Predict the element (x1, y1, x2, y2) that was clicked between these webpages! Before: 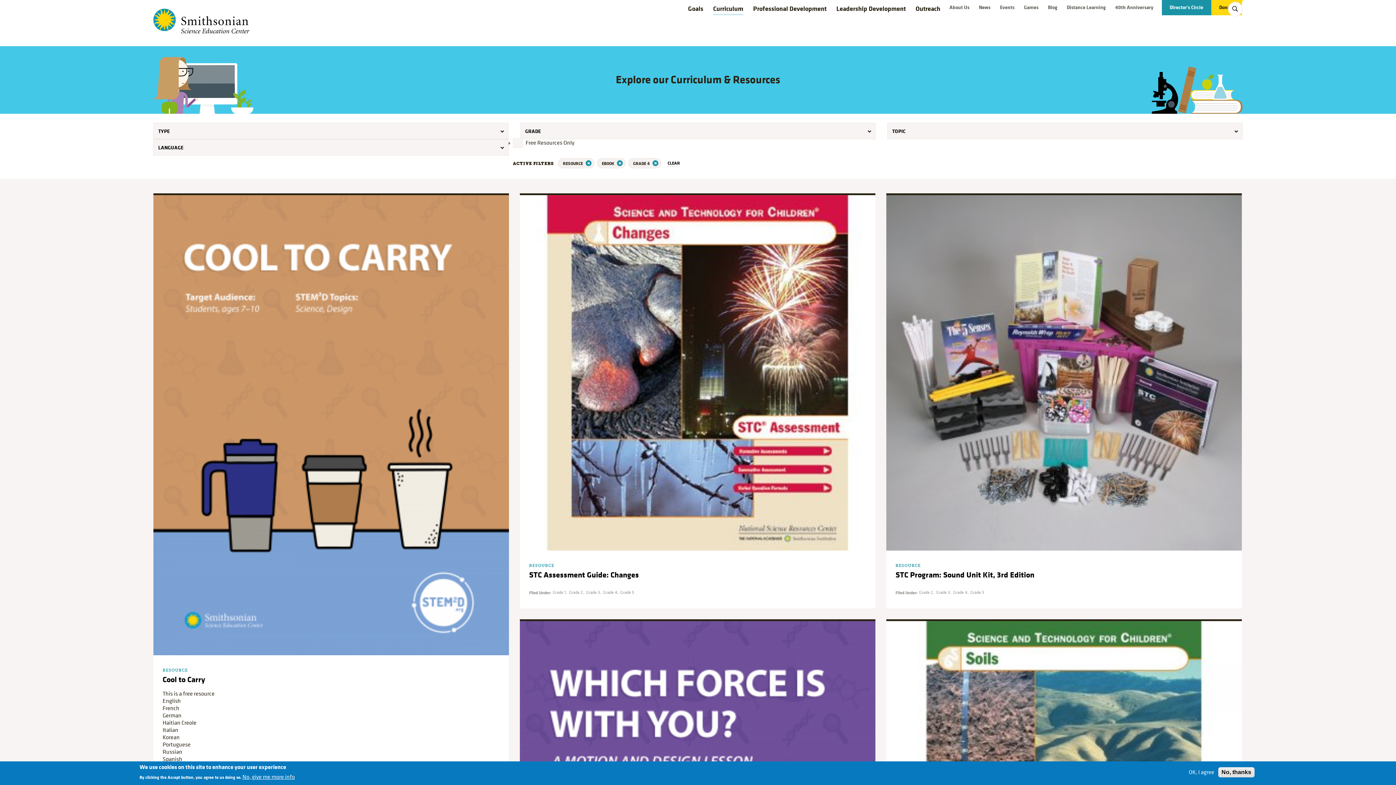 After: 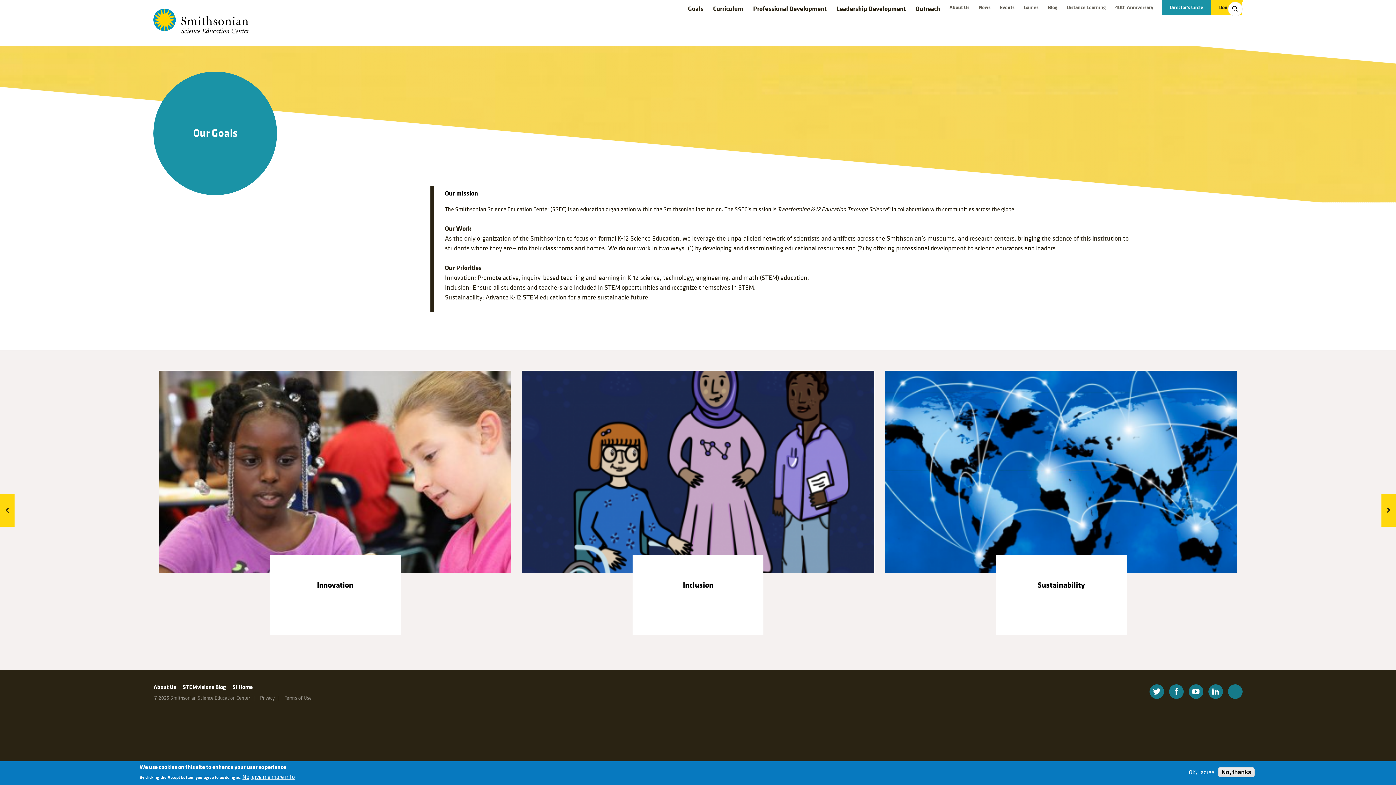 Action: label: Goals bbox: (688, 4, 703, 13)